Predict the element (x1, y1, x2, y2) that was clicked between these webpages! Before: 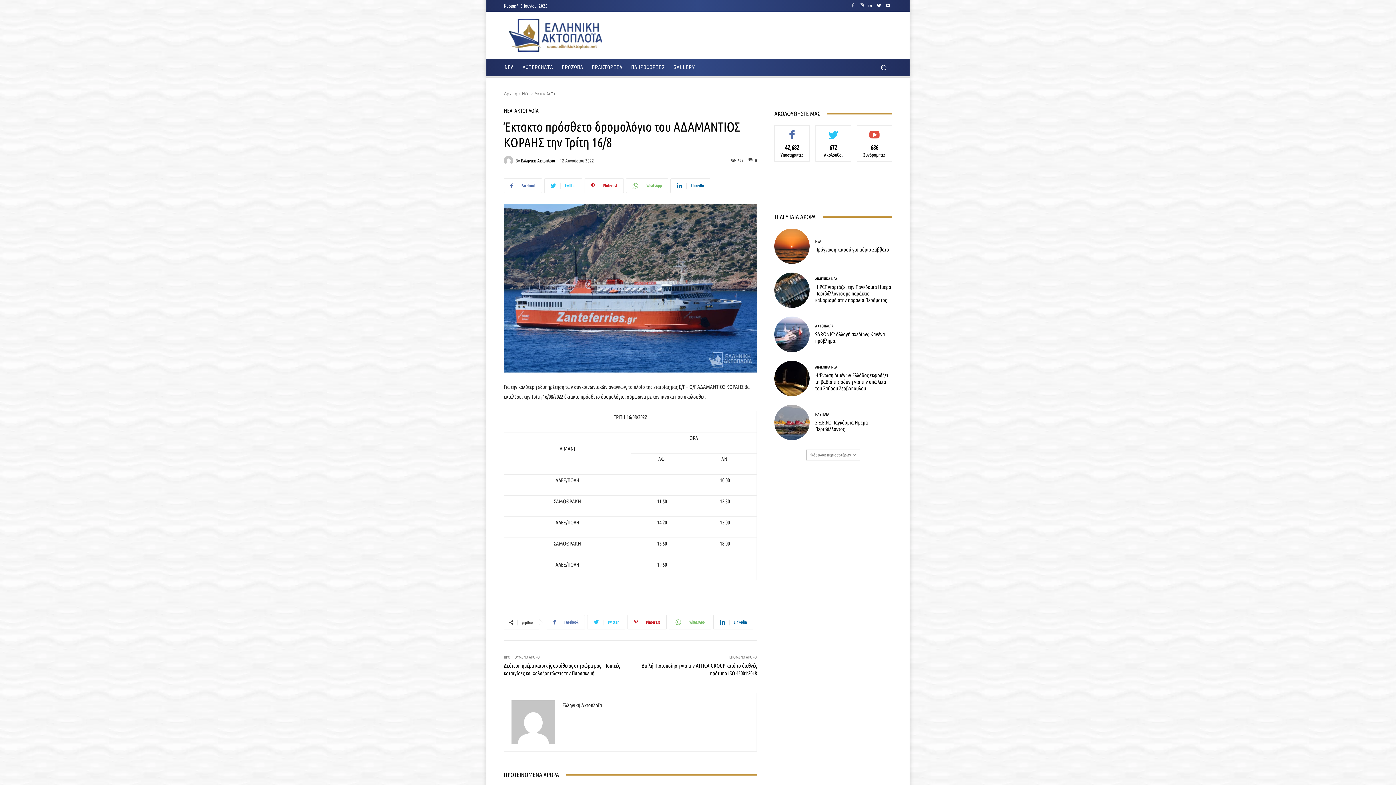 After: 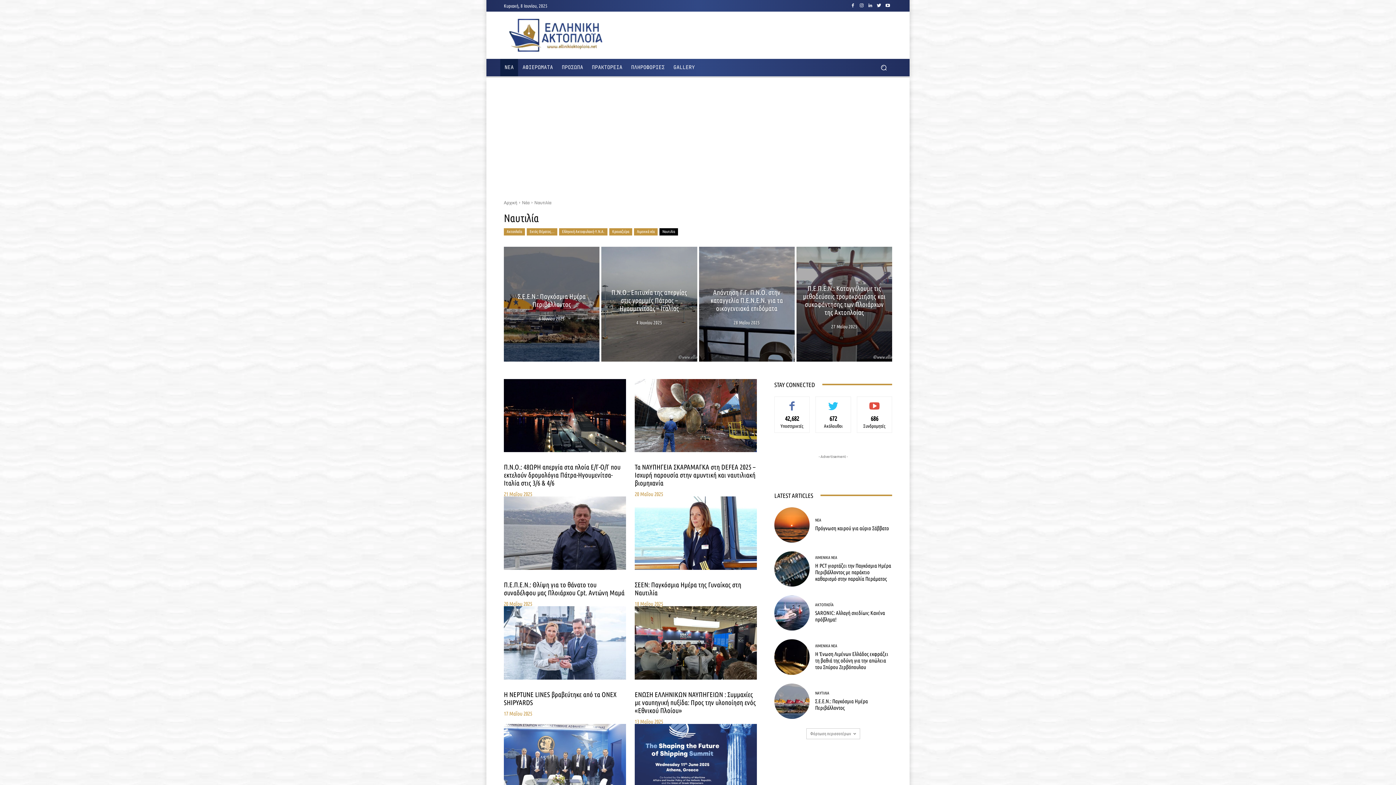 Action: label: ΝΑΥΤΙΛΙΑ bbox: (815, 412, 829, 416)